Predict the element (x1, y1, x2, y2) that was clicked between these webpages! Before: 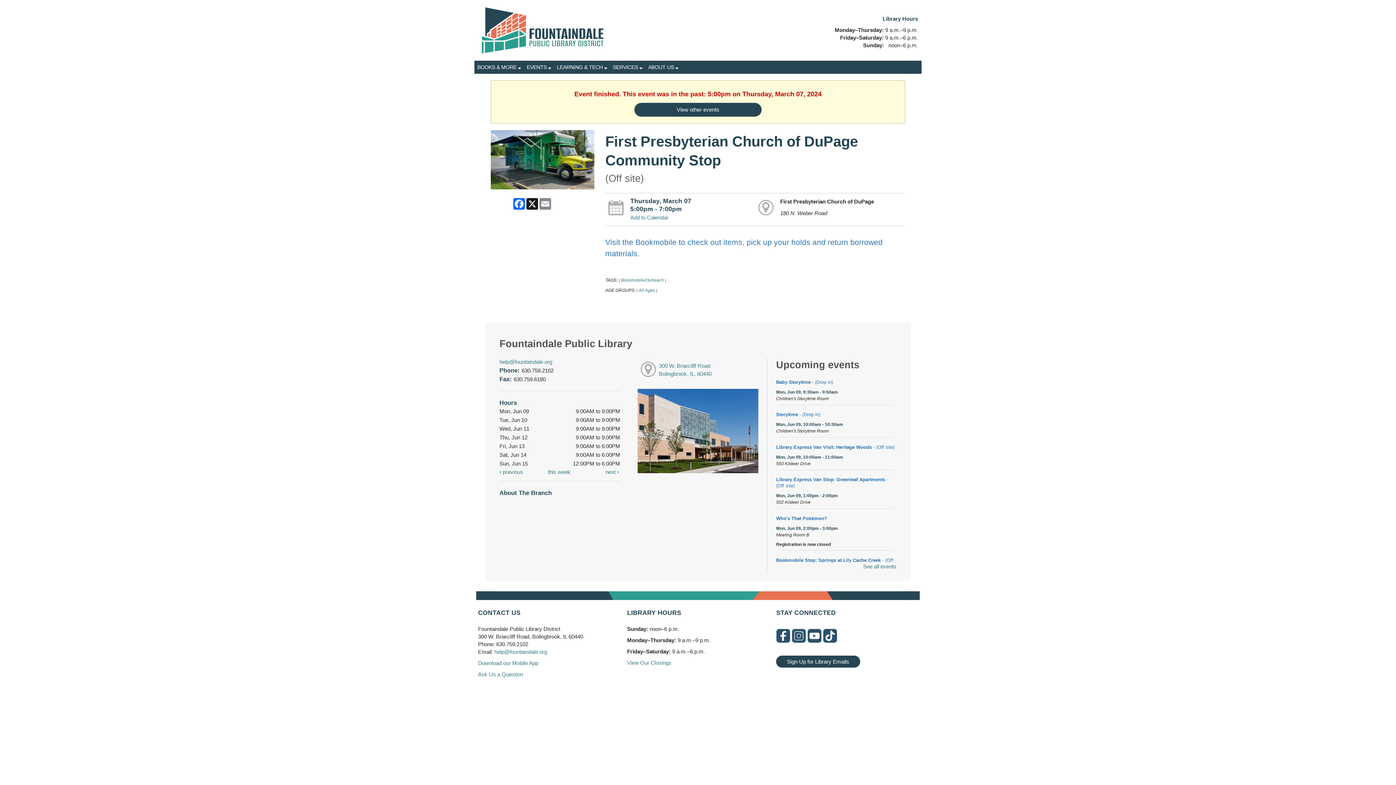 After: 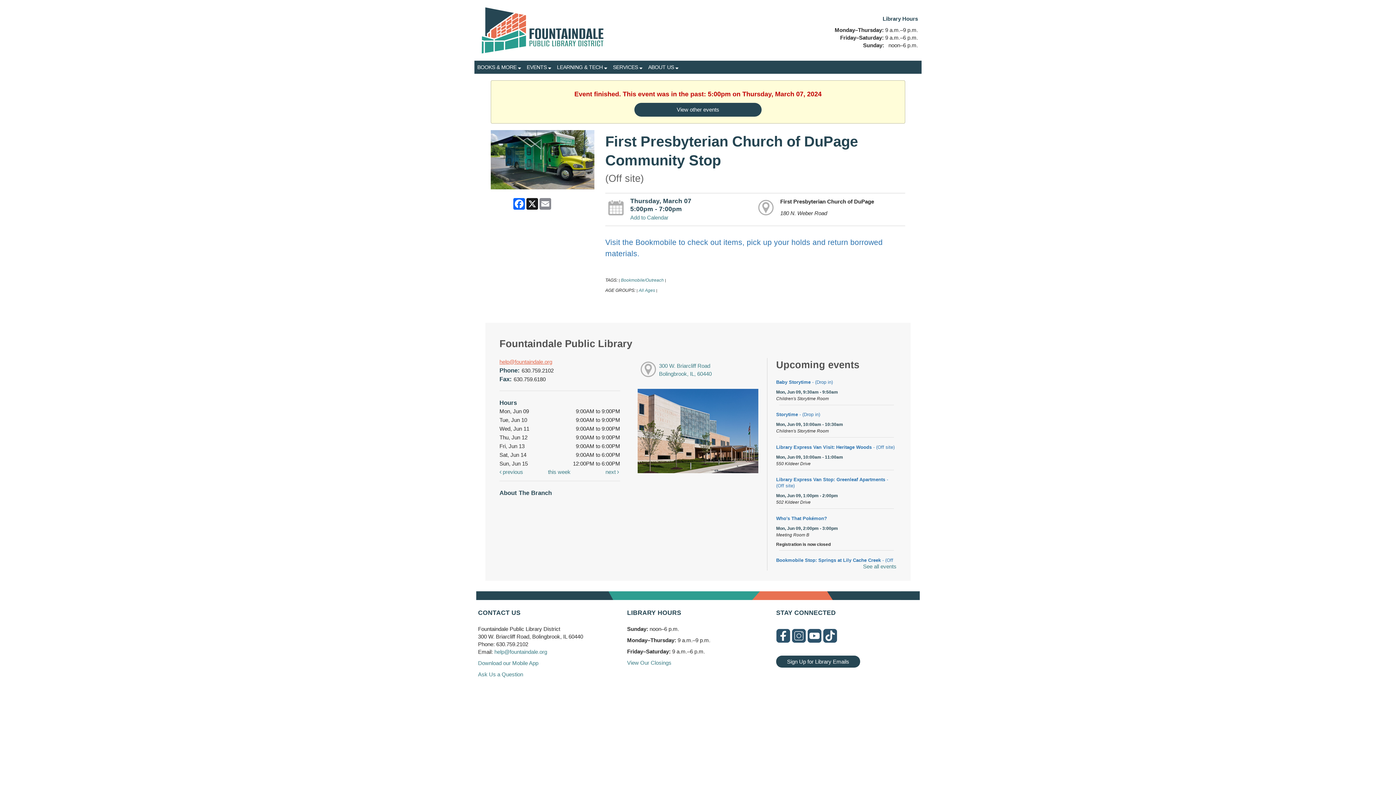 Action: label: help@fountaindale.org bbox: (499, 358, 552, 365)